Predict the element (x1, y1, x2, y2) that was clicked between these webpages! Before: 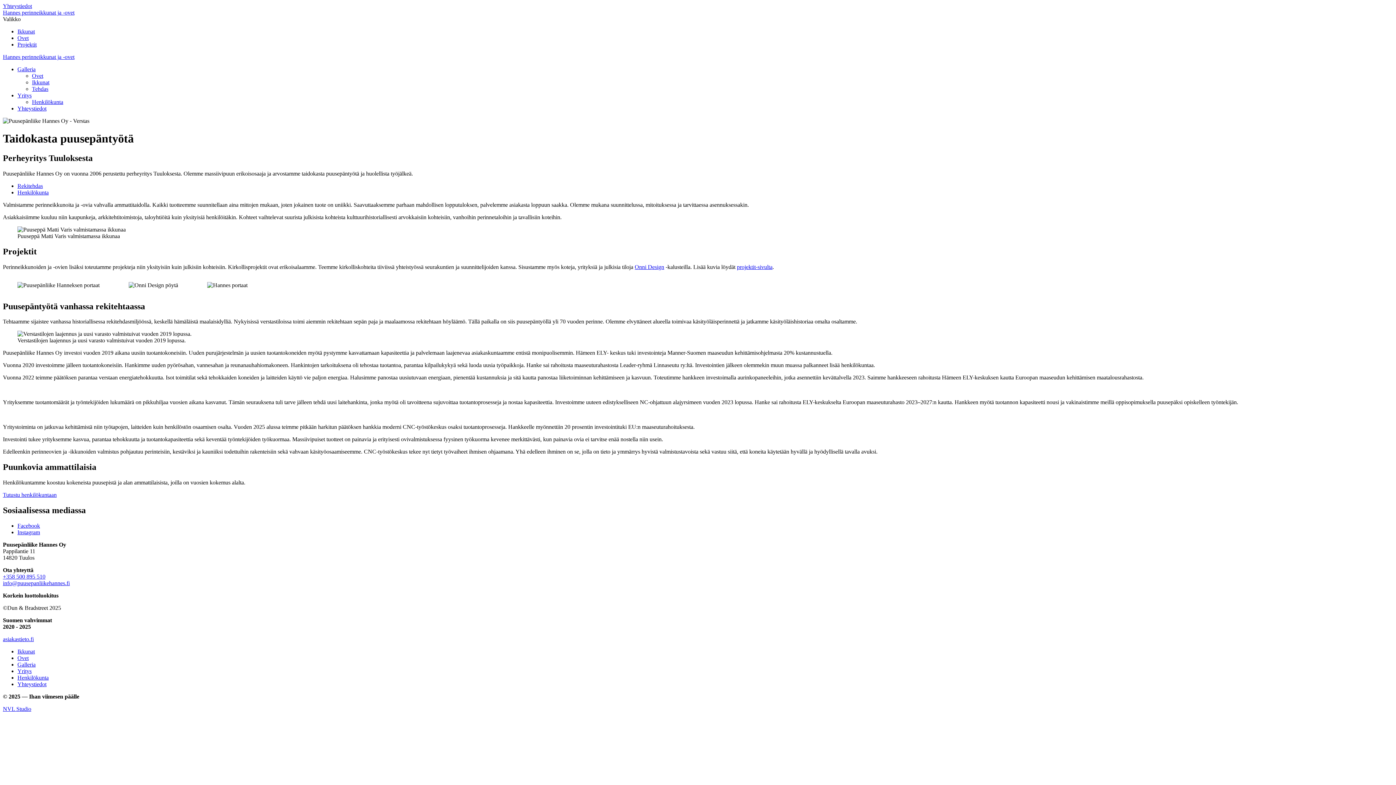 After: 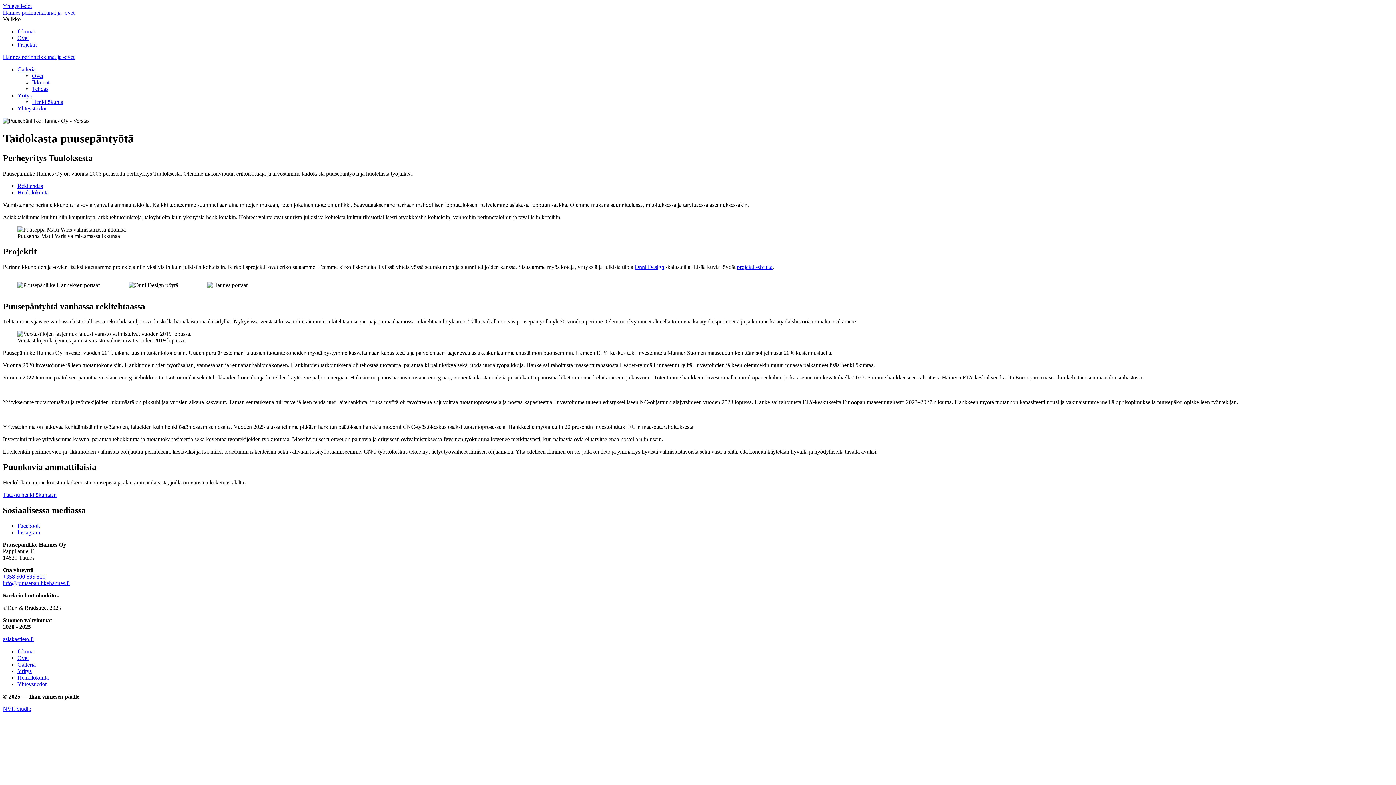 Action: label: Yritys bbox: (17, 92, 31, 98)